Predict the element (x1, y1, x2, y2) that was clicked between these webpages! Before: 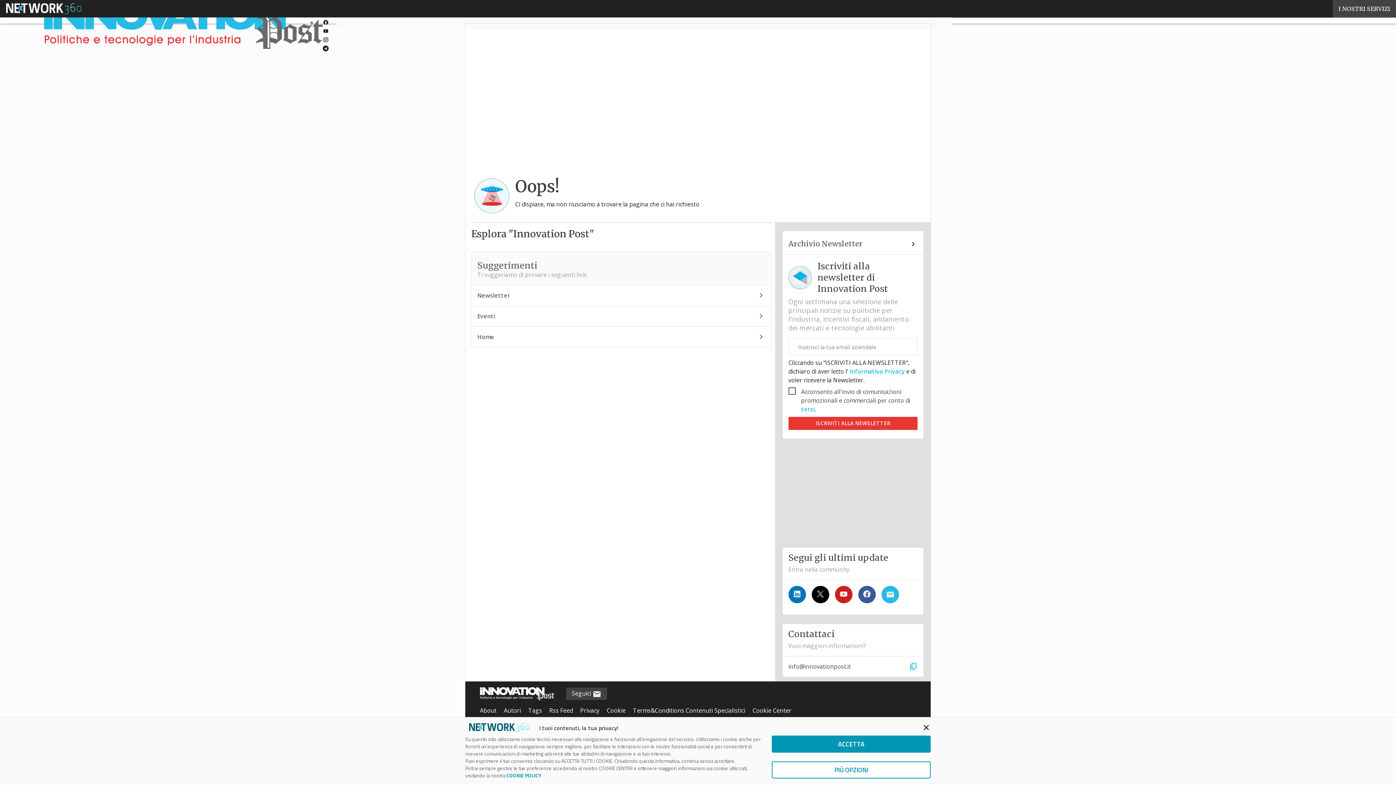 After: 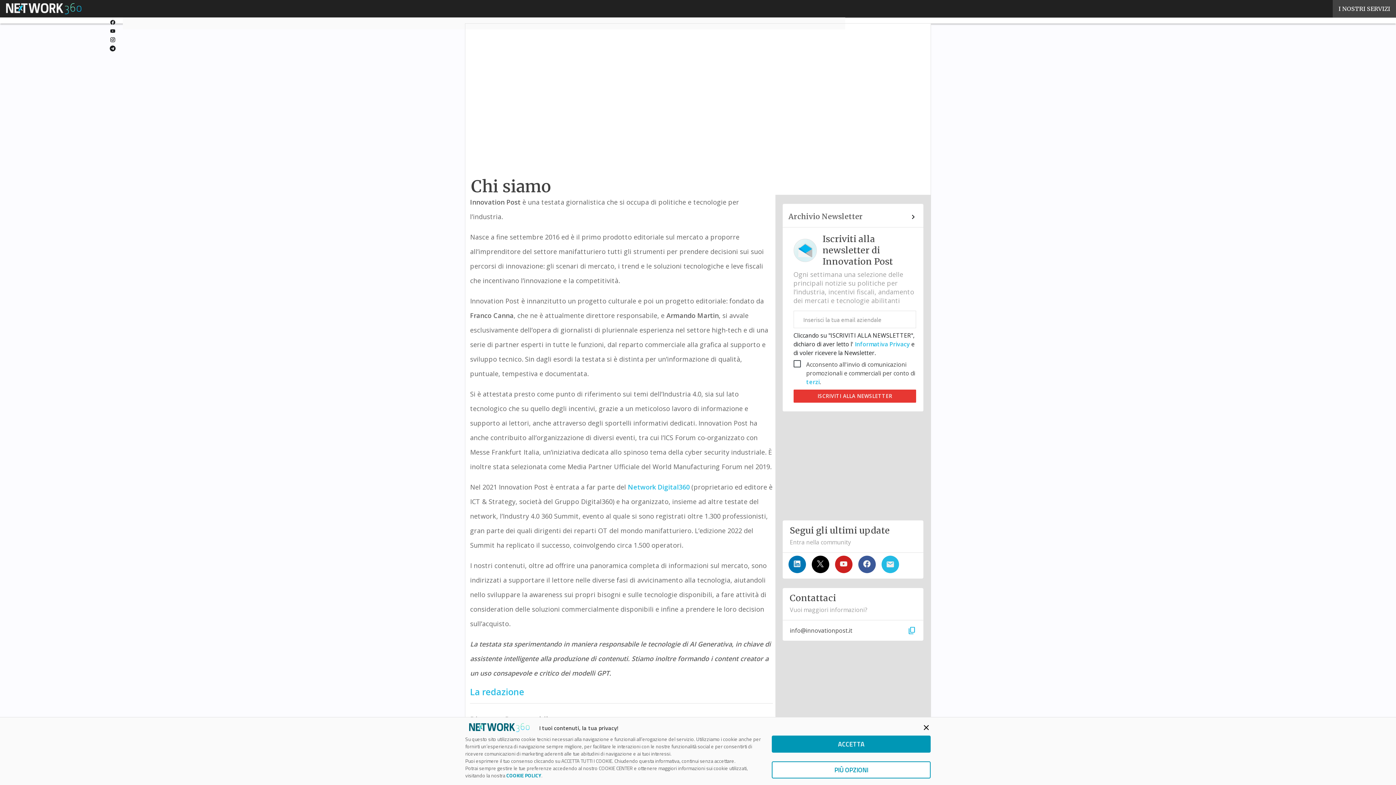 Action: label: About bbox: (480, 701, 502, 720)